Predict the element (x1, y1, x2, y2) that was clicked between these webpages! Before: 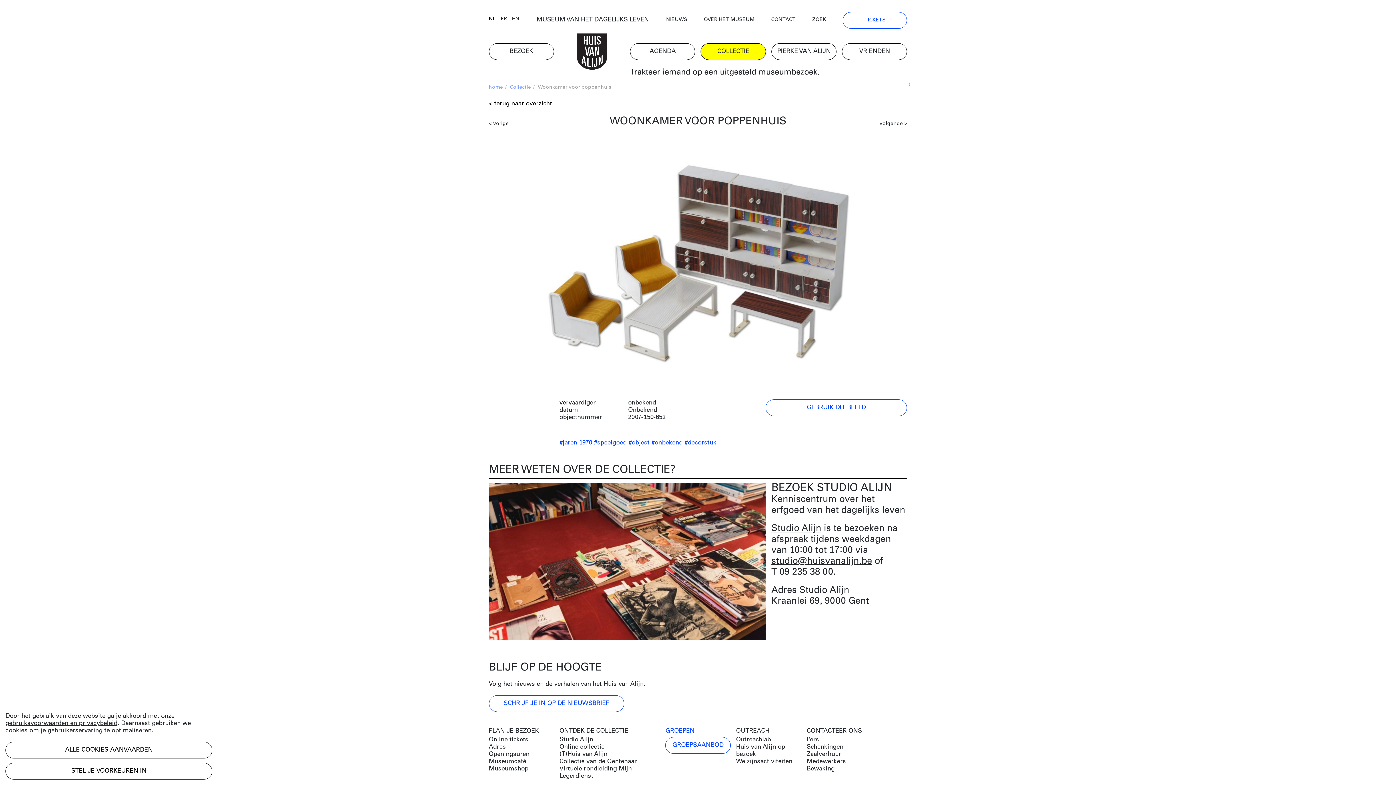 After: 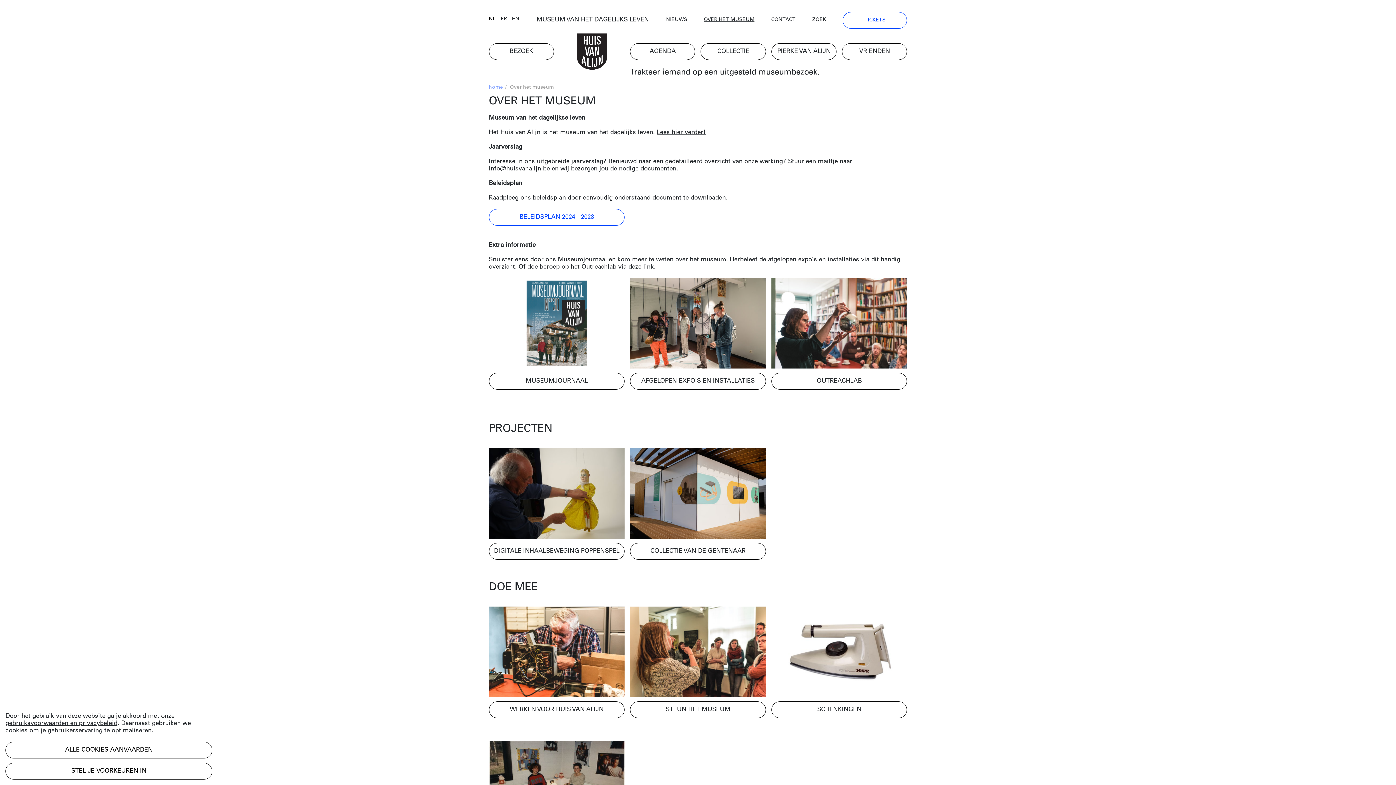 Action: label: OVER HET MUSEUM bbox: (704, 16, 754, 23)